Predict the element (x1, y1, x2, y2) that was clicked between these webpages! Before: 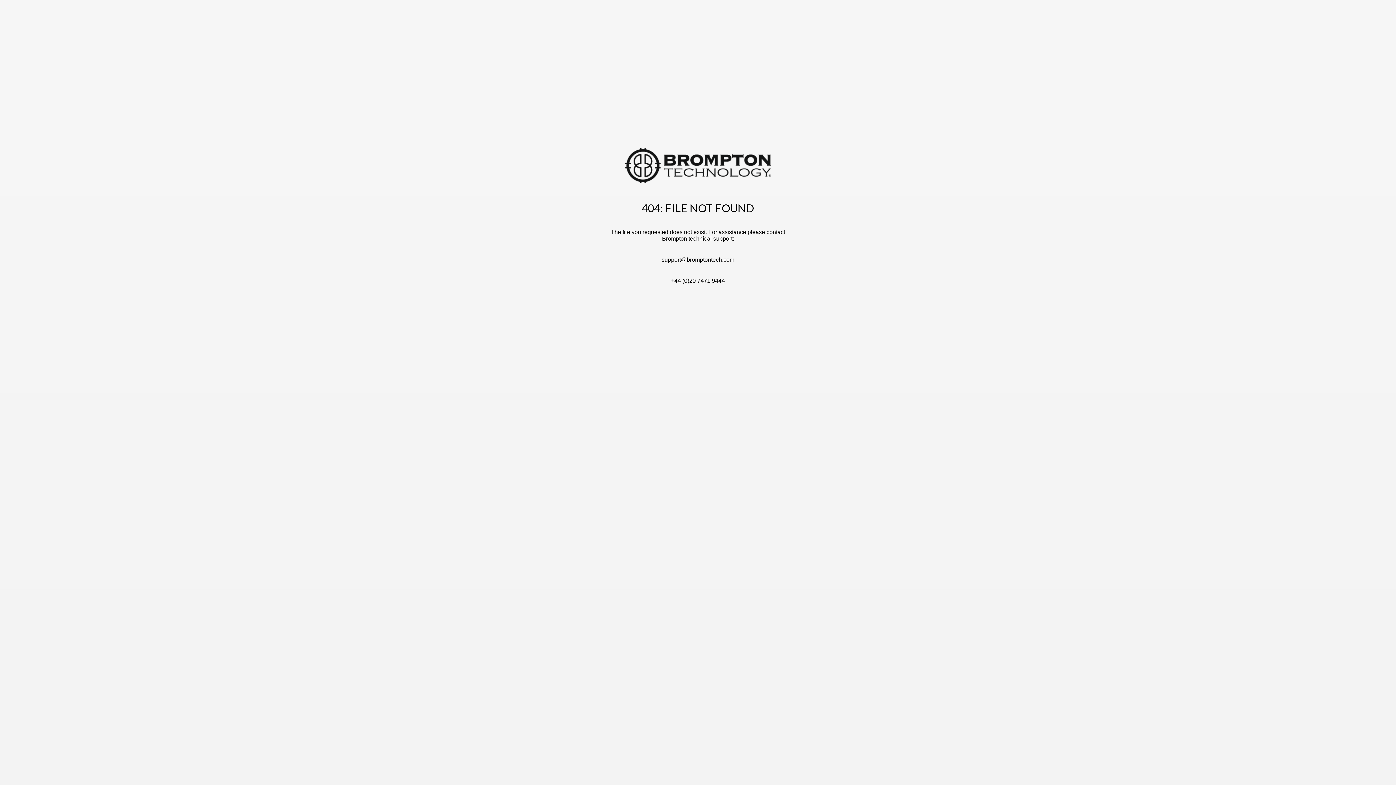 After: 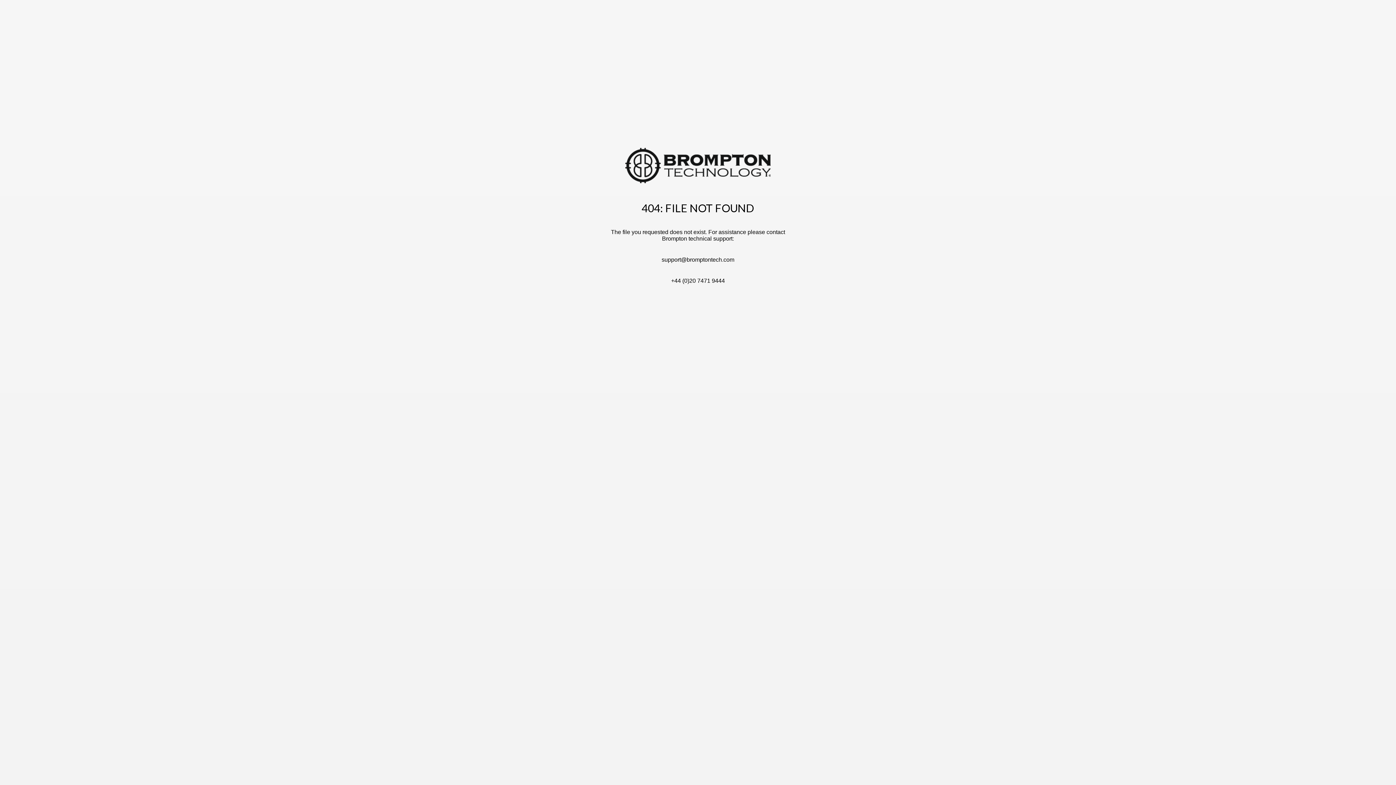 Action: label: support@bromptontech.com bbox: (661, 256, 734, 263)